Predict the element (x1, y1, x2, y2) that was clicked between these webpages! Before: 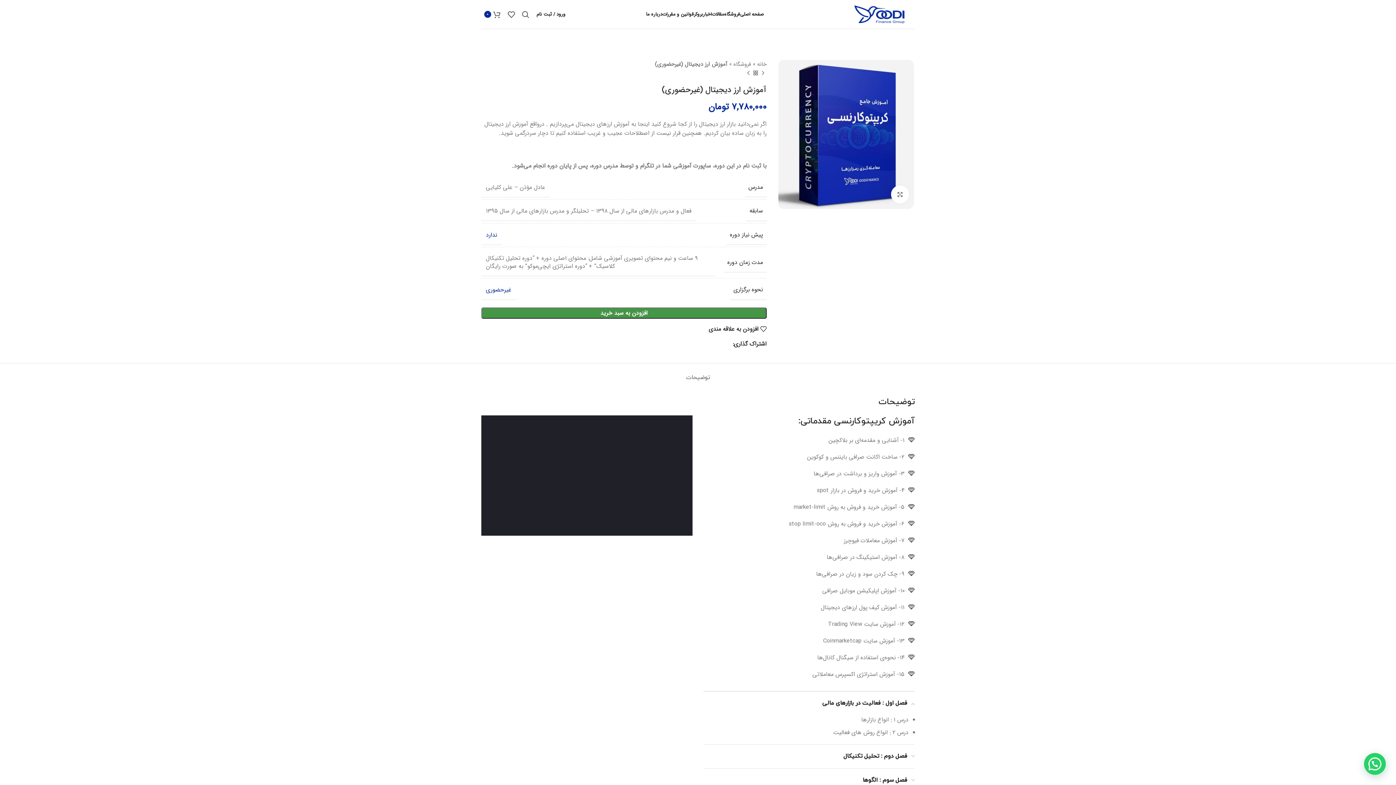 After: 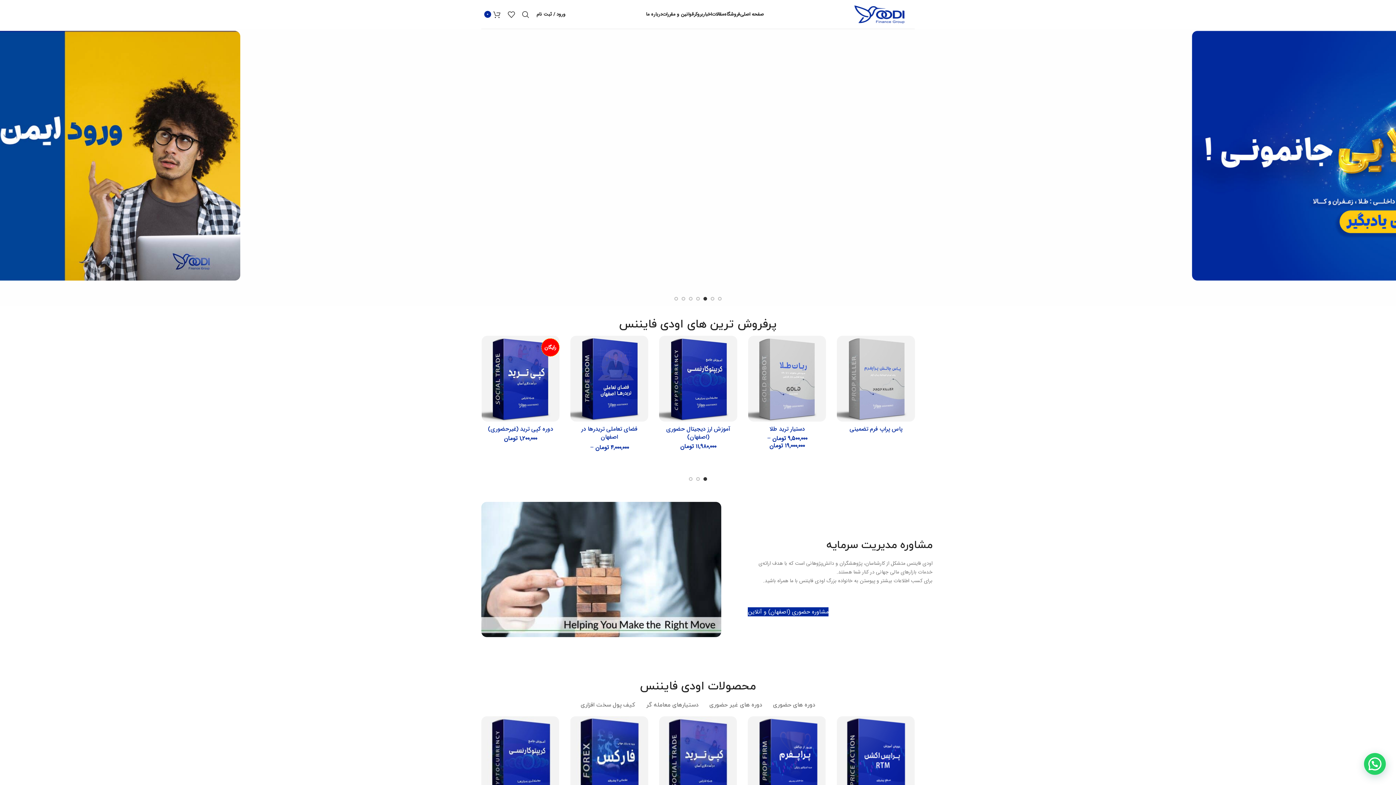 Action: label: صفحه اصلی bbox: (740, 7, 764, 21)